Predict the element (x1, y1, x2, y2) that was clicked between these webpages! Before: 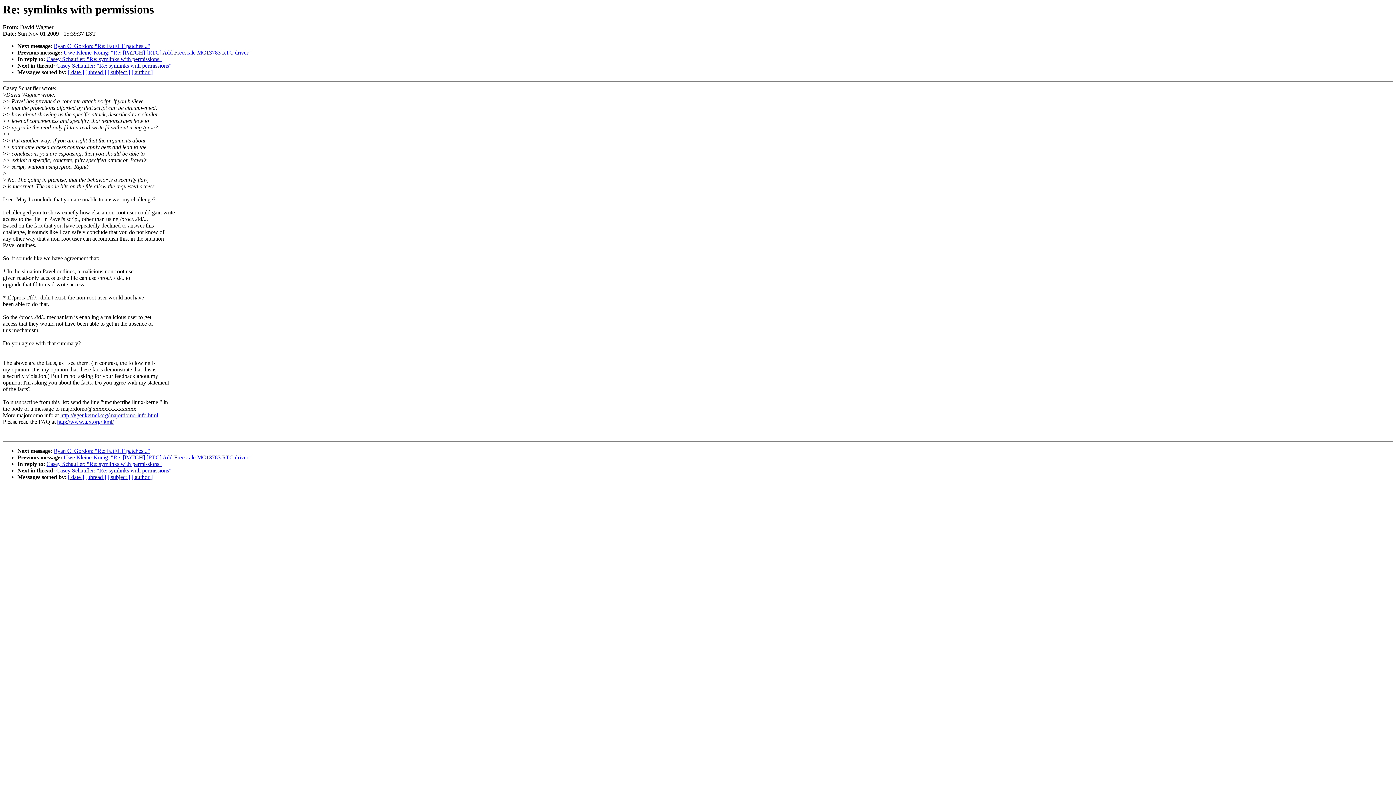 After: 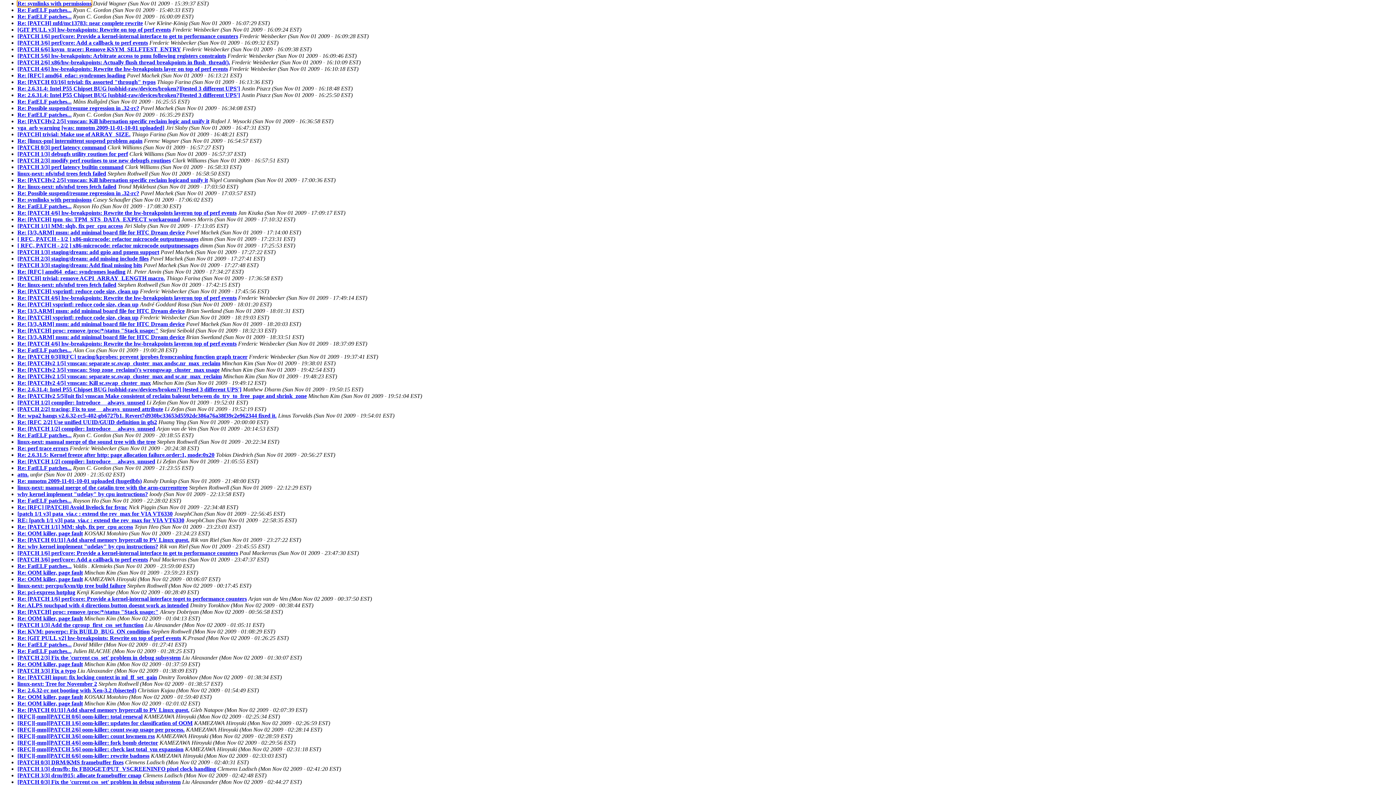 Action: label: [ date ] bbox: (68, 474, 84, 480)